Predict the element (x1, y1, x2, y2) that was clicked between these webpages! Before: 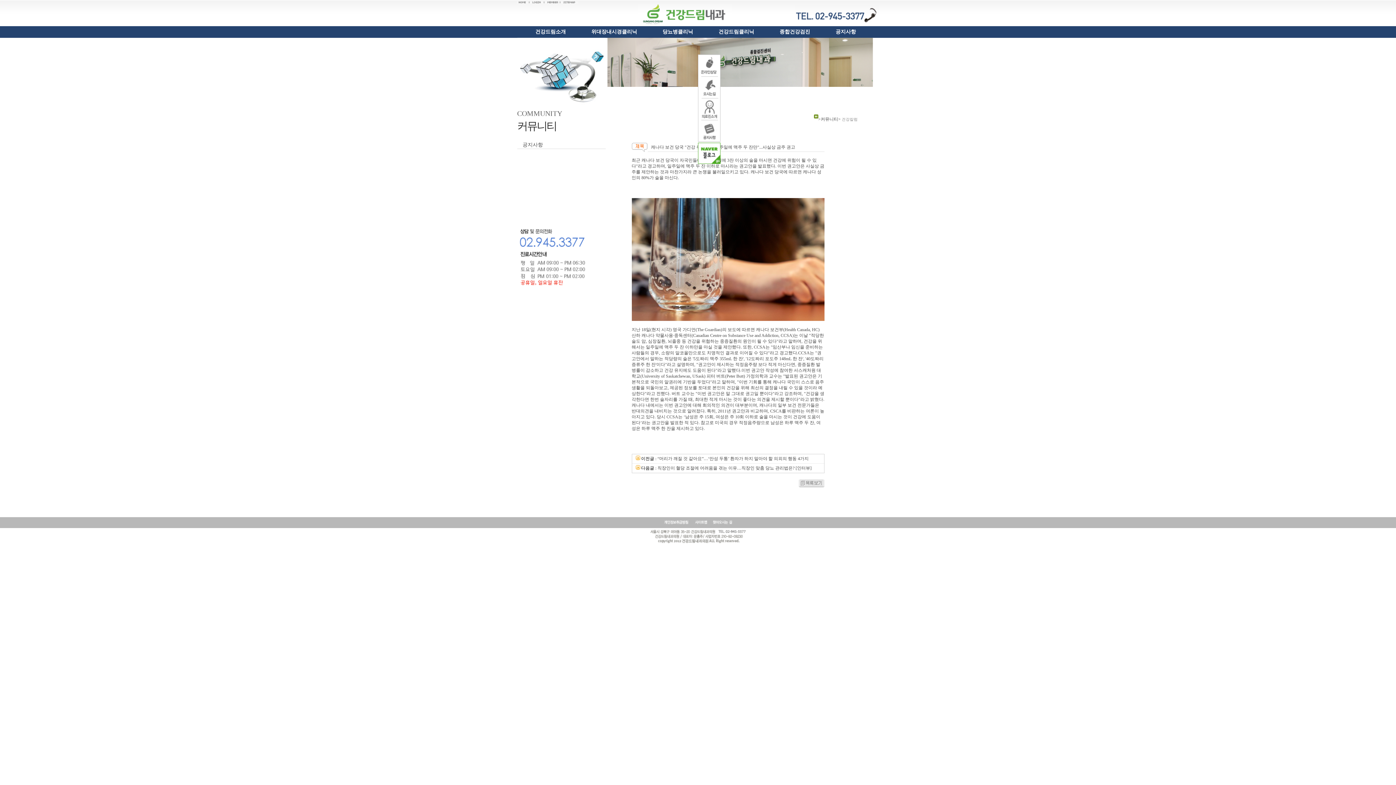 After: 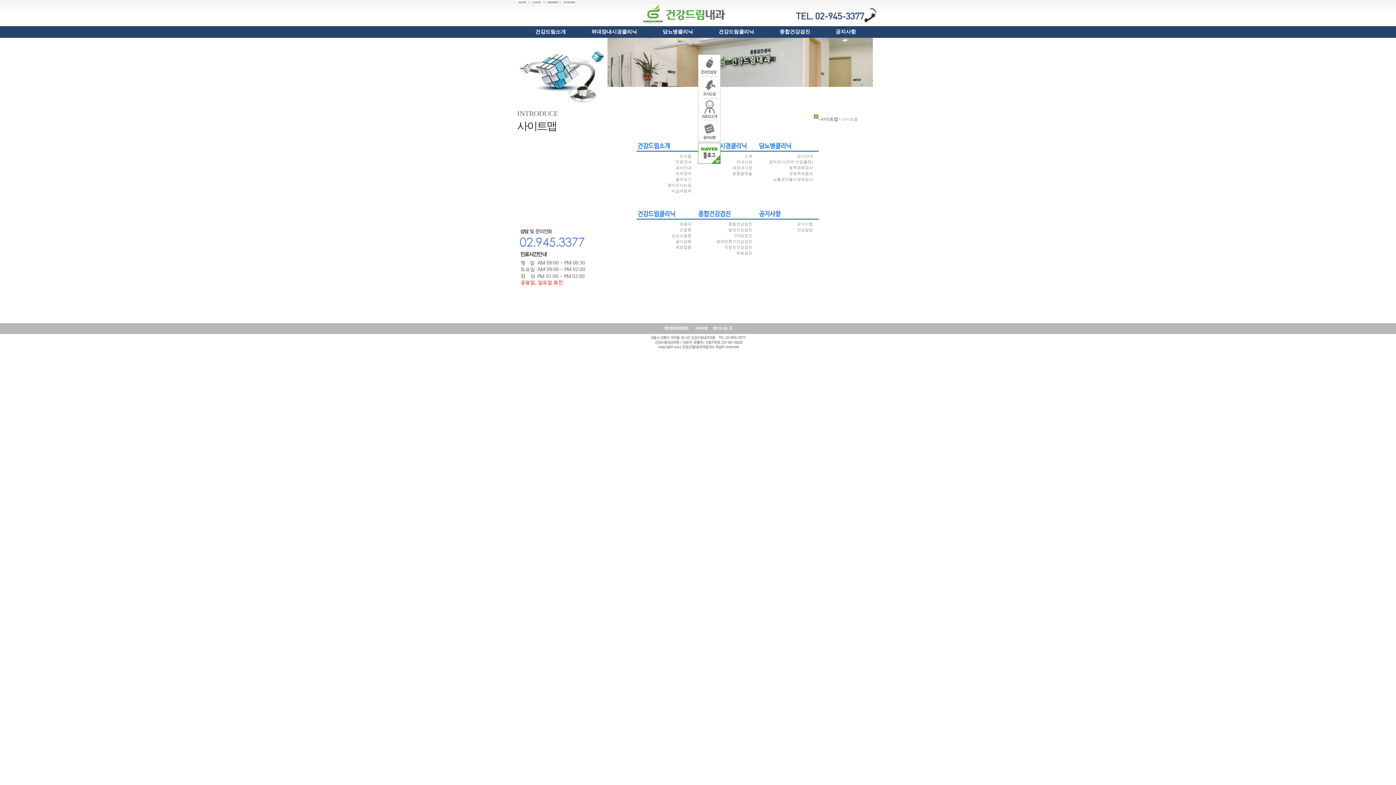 Action: bbox: (690, 521, 711, 526)